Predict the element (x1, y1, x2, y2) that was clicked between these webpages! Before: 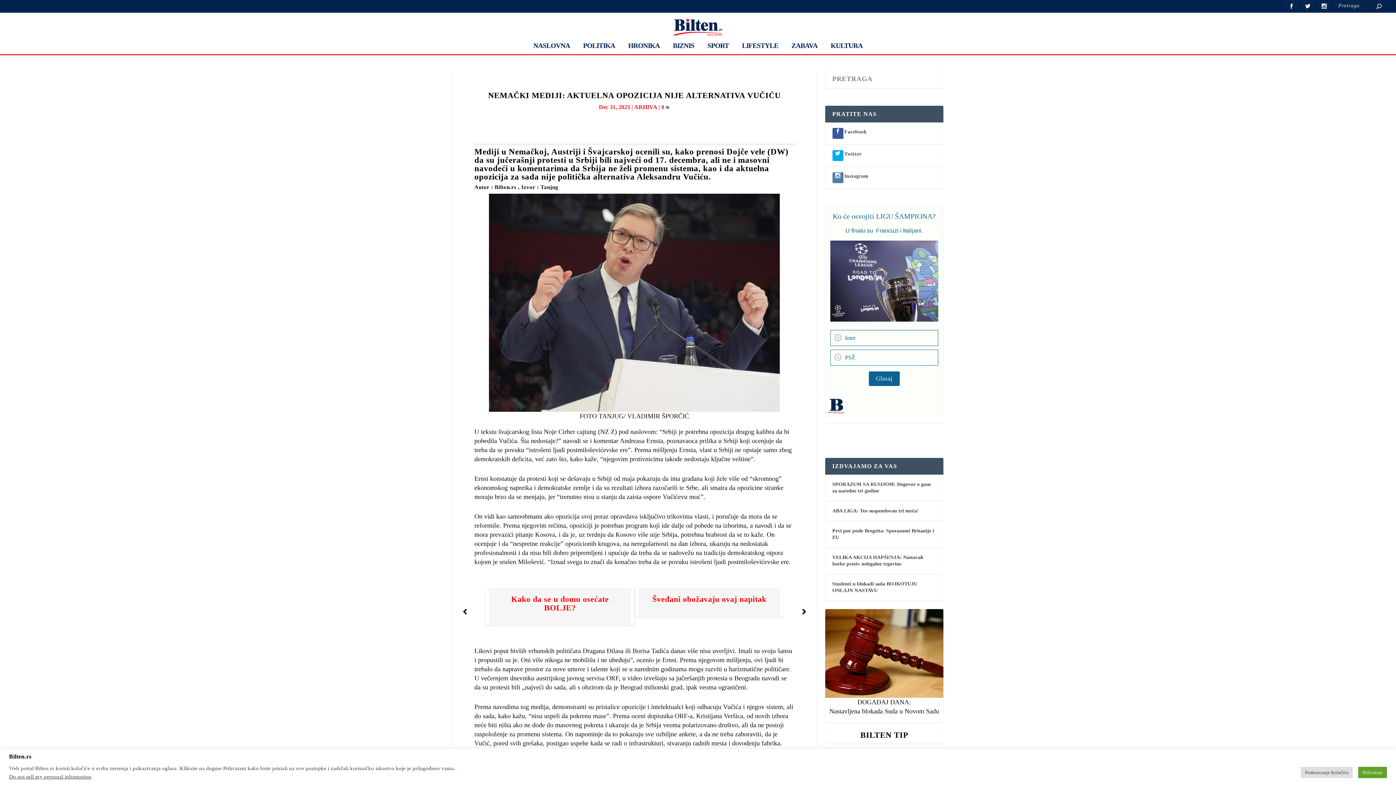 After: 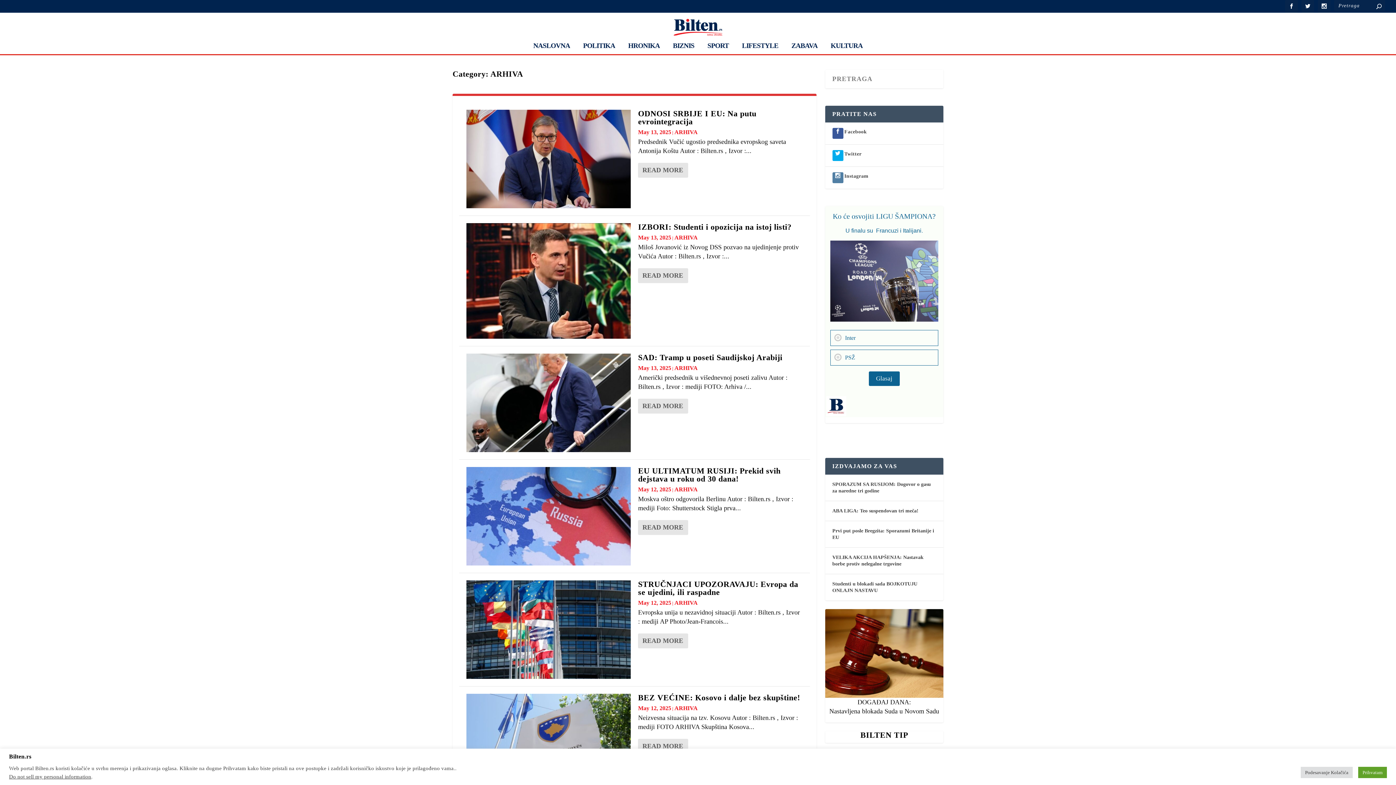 Action: label: ARHIVA bbox: (634, 103, 657, 110)